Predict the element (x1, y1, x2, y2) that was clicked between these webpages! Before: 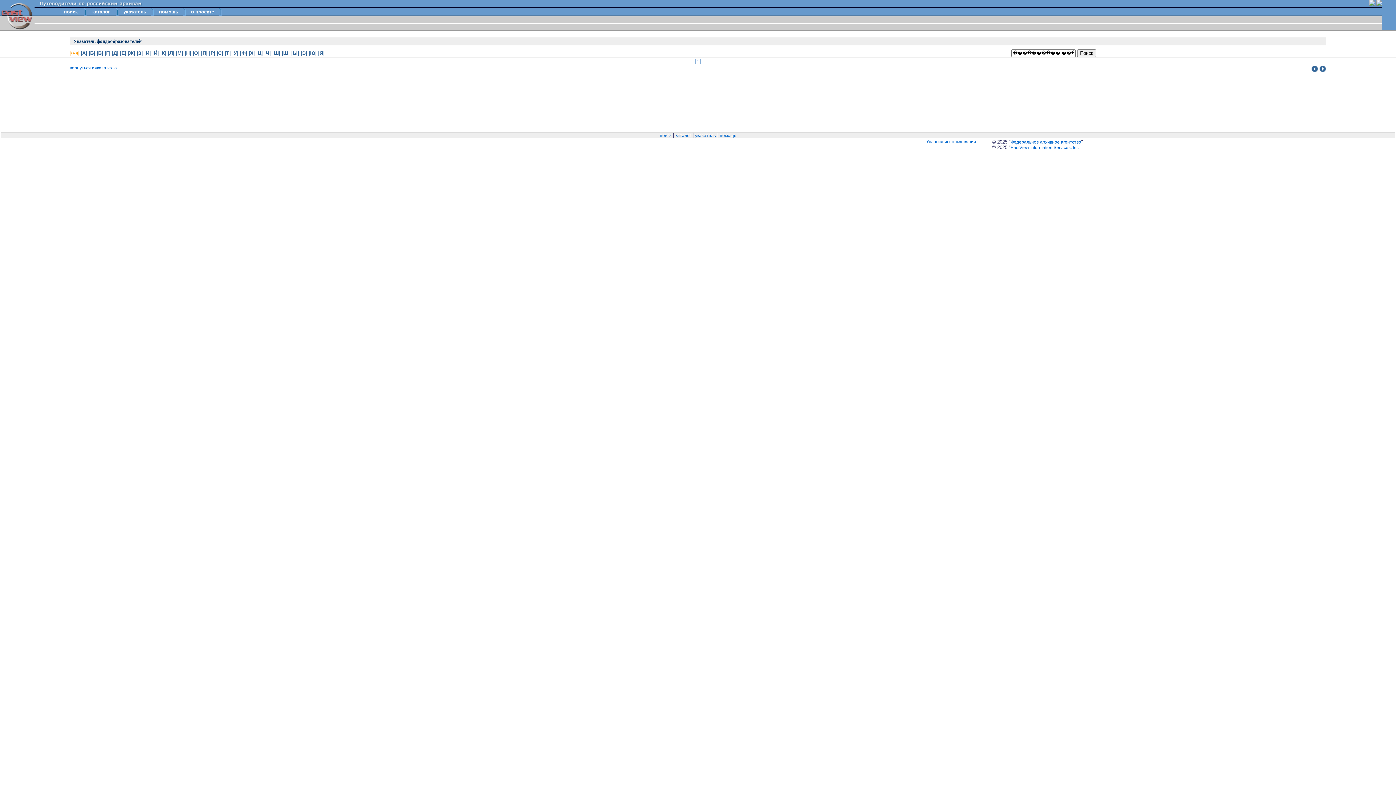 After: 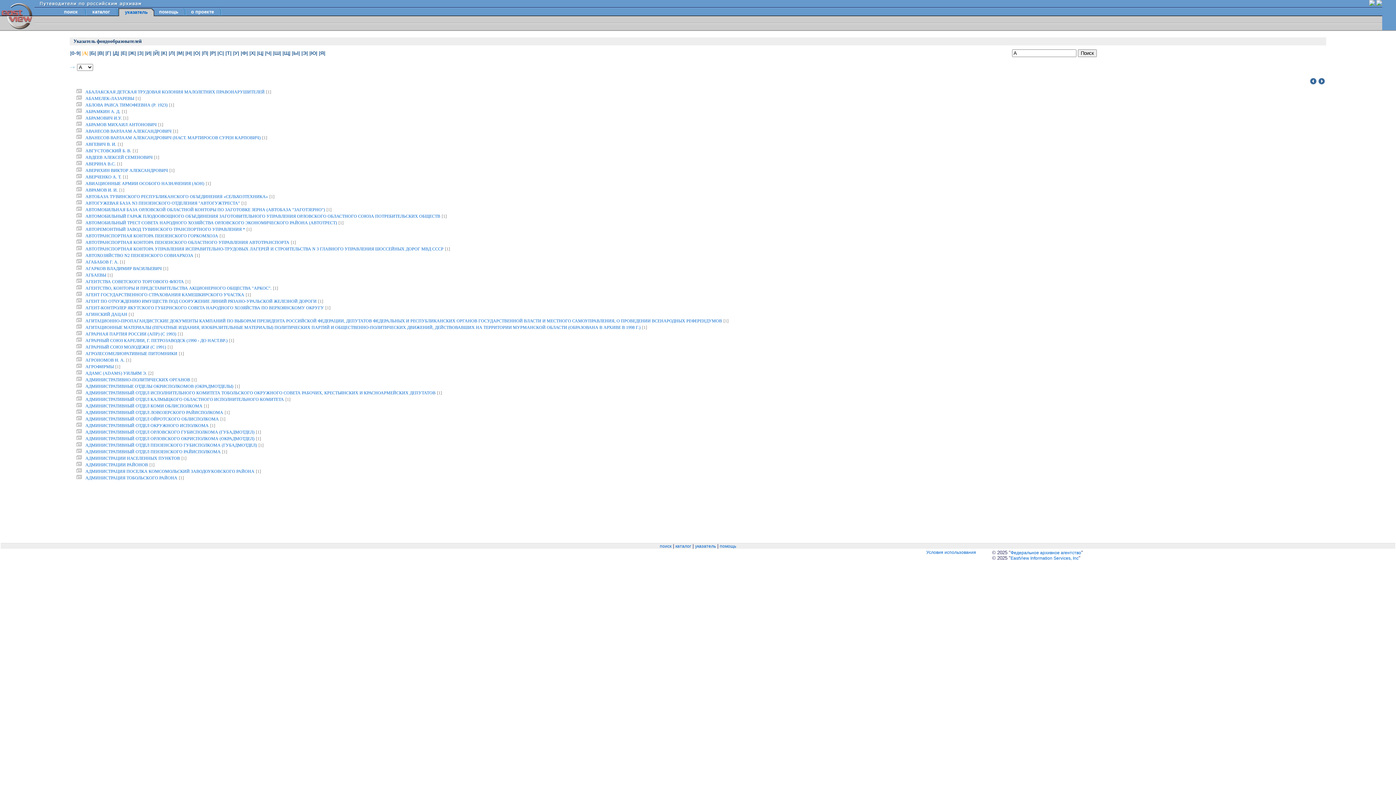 Action: label: указатель bbox: (123, 9, 146, 14)